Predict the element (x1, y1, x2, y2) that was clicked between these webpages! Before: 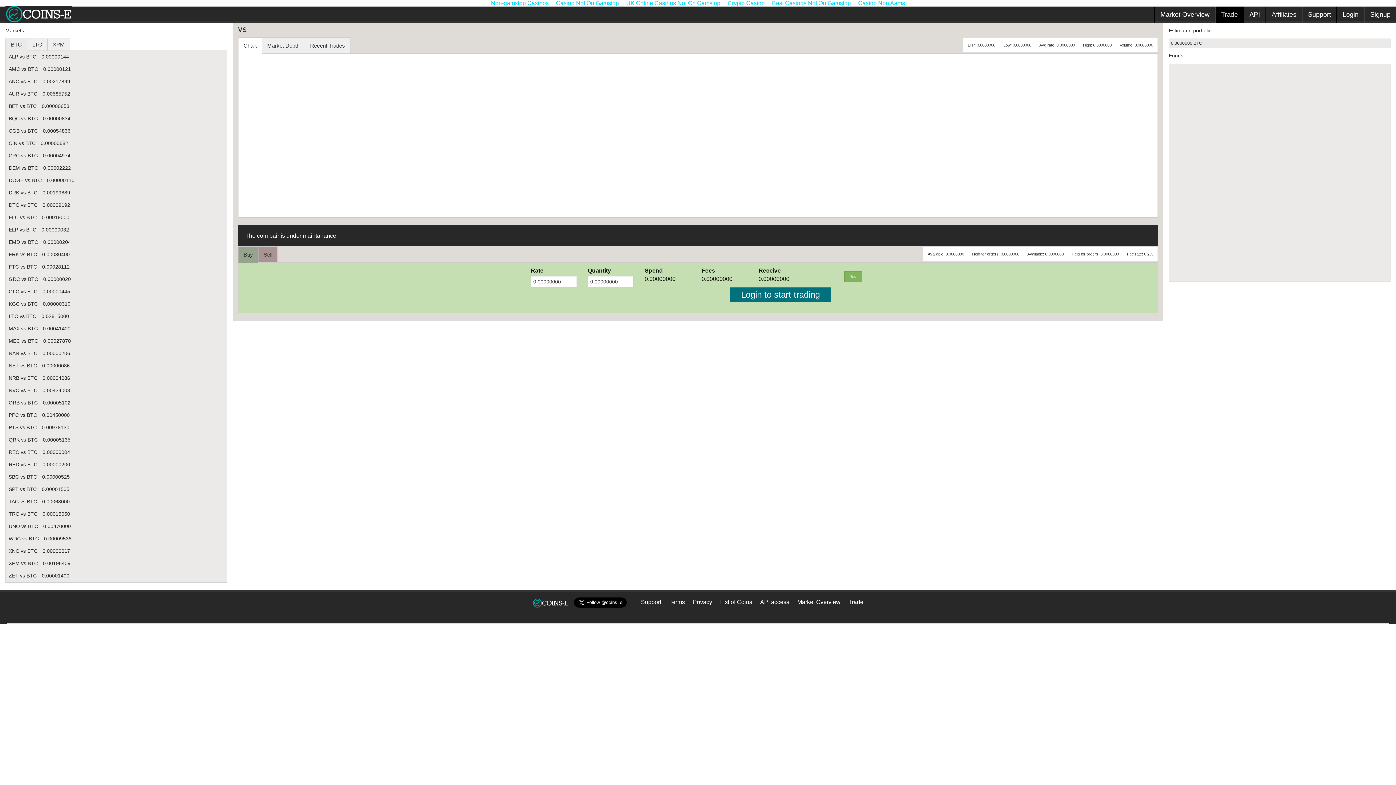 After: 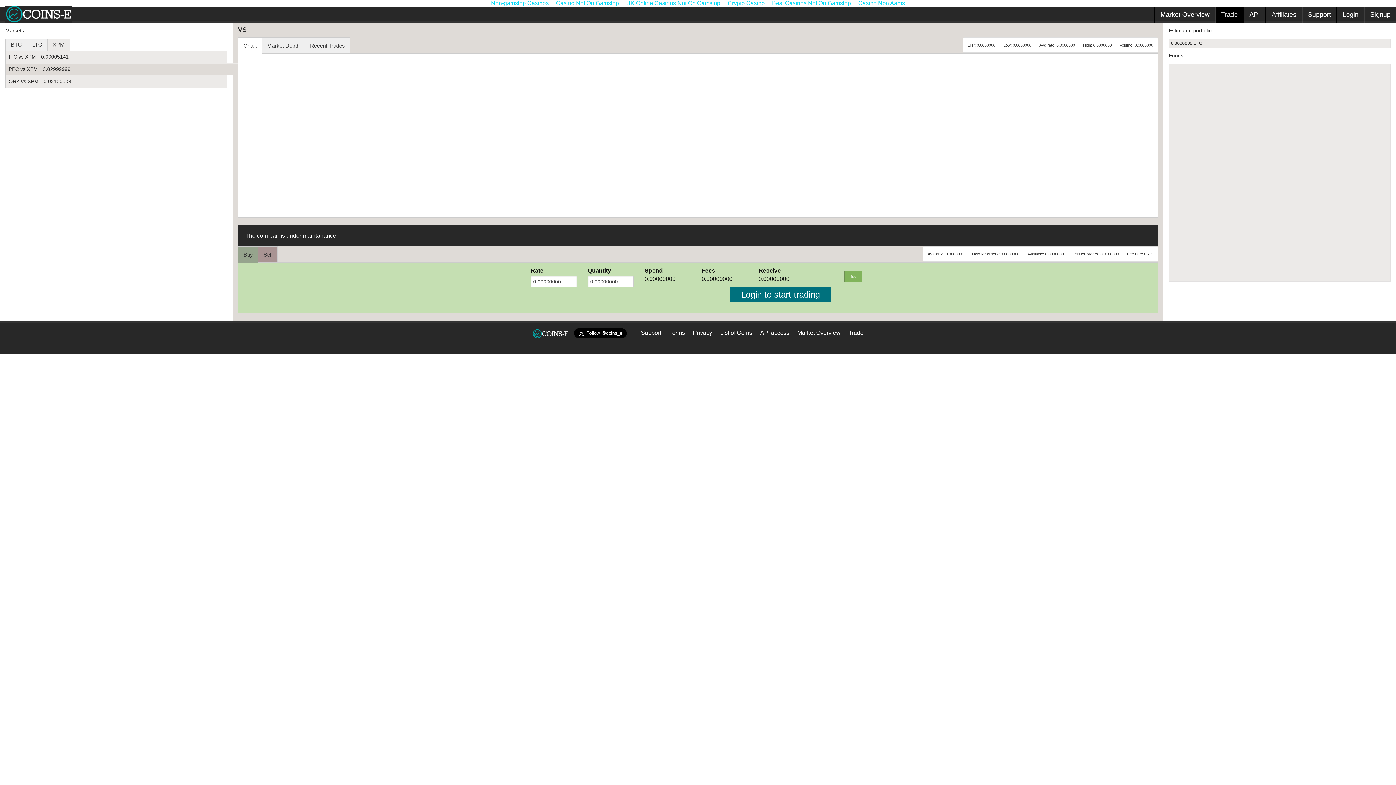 Action: bbox: (47, 38, 69, 50) label: XPM